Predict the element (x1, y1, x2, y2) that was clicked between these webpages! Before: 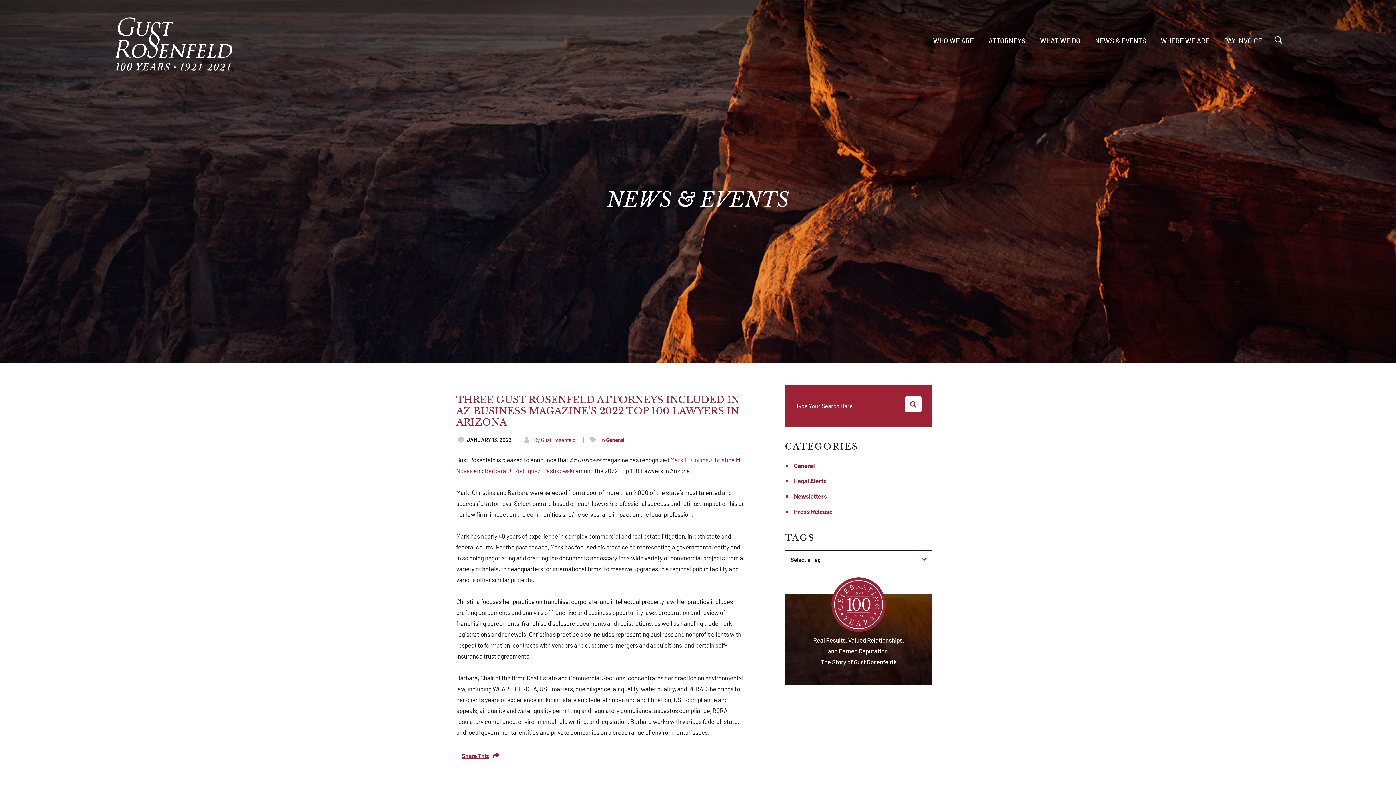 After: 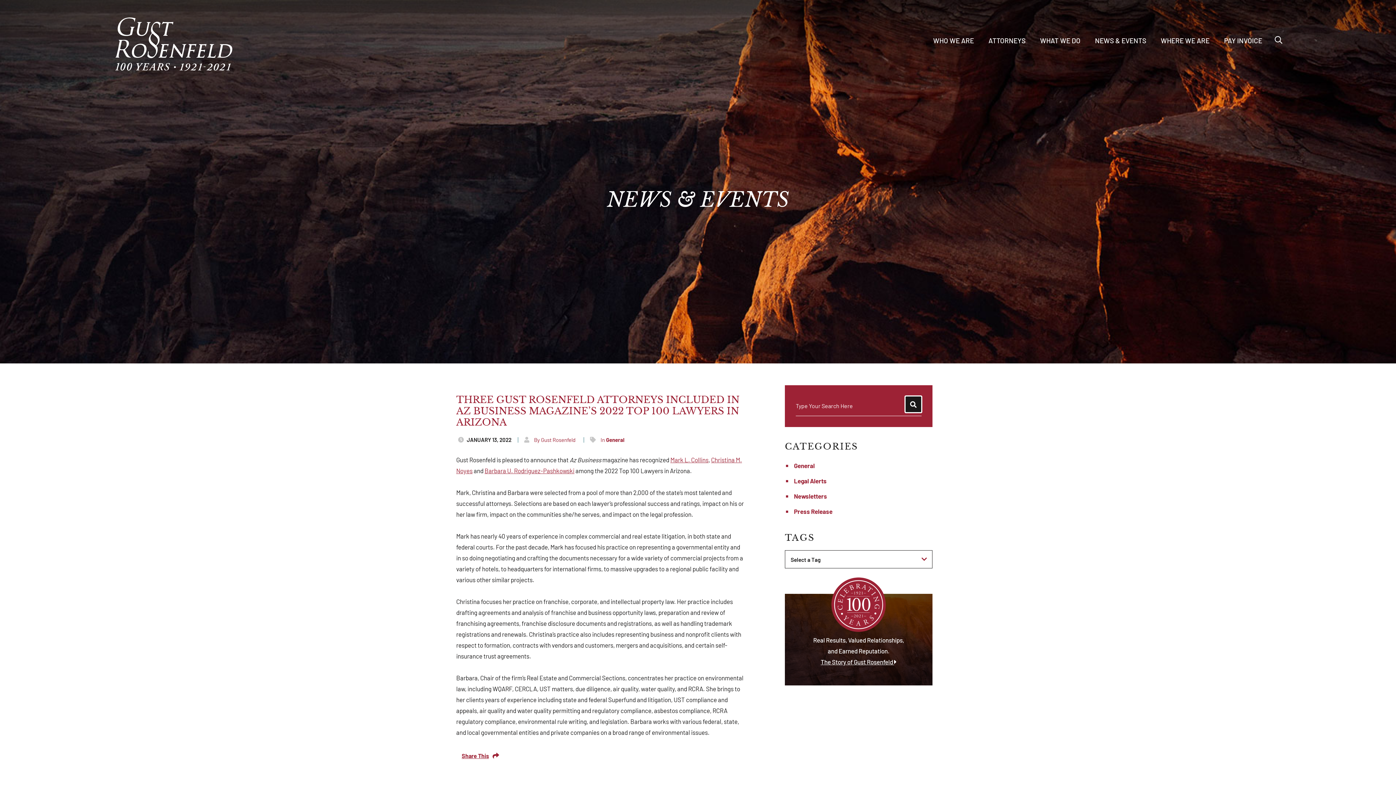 Action: label: SEARCH bbox: (905, 396, 921, 412)